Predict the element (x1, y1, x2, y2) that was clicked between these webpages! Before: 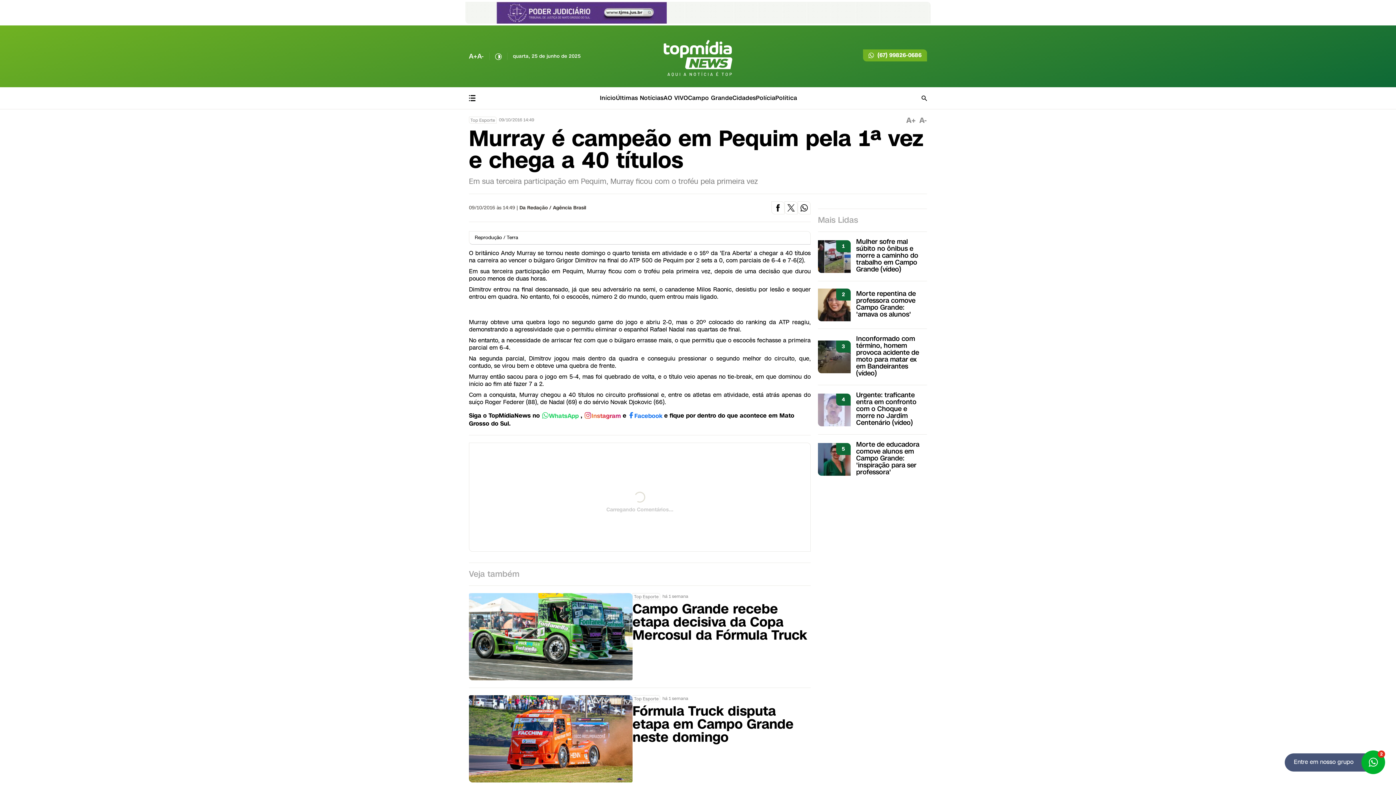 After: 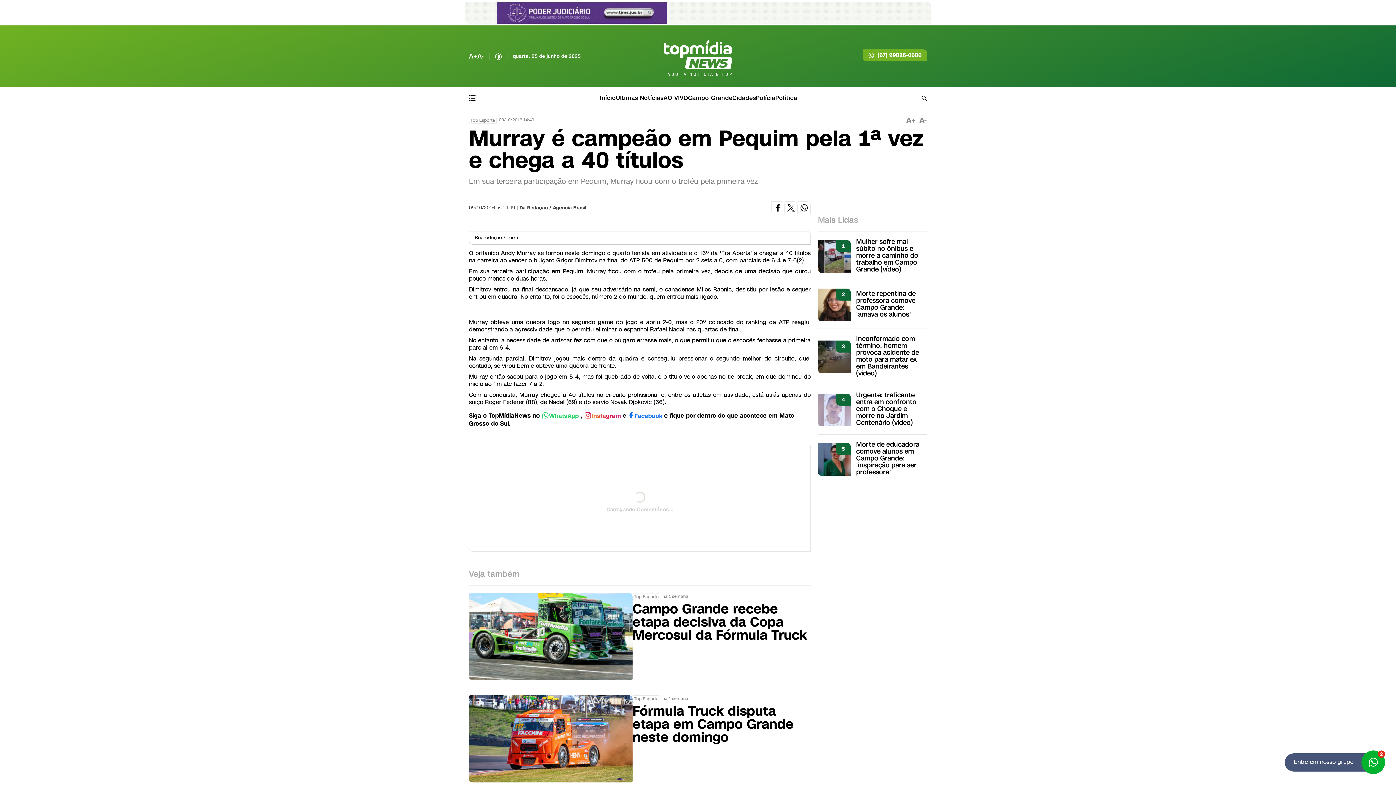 Action: label: Instagram bbox: (591, 412, 621, 419)